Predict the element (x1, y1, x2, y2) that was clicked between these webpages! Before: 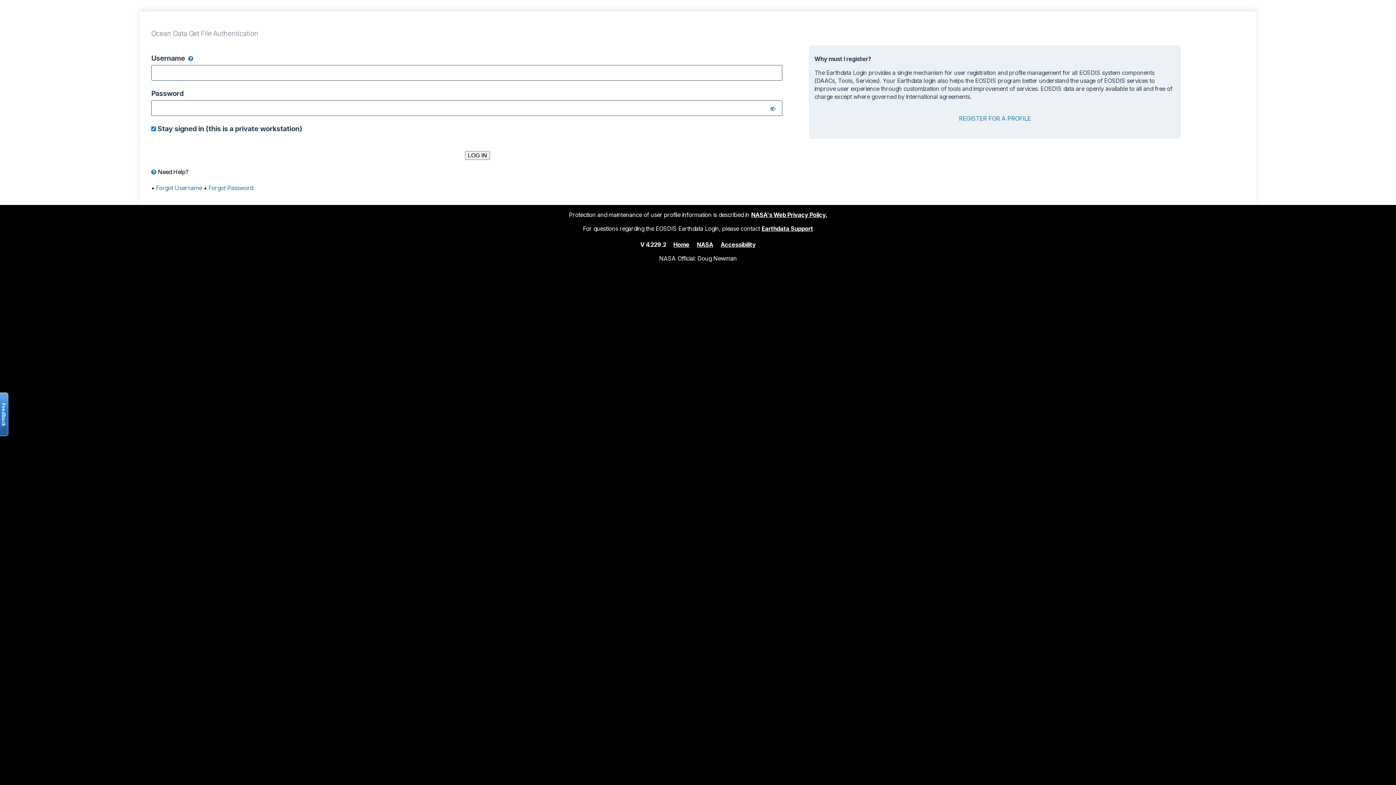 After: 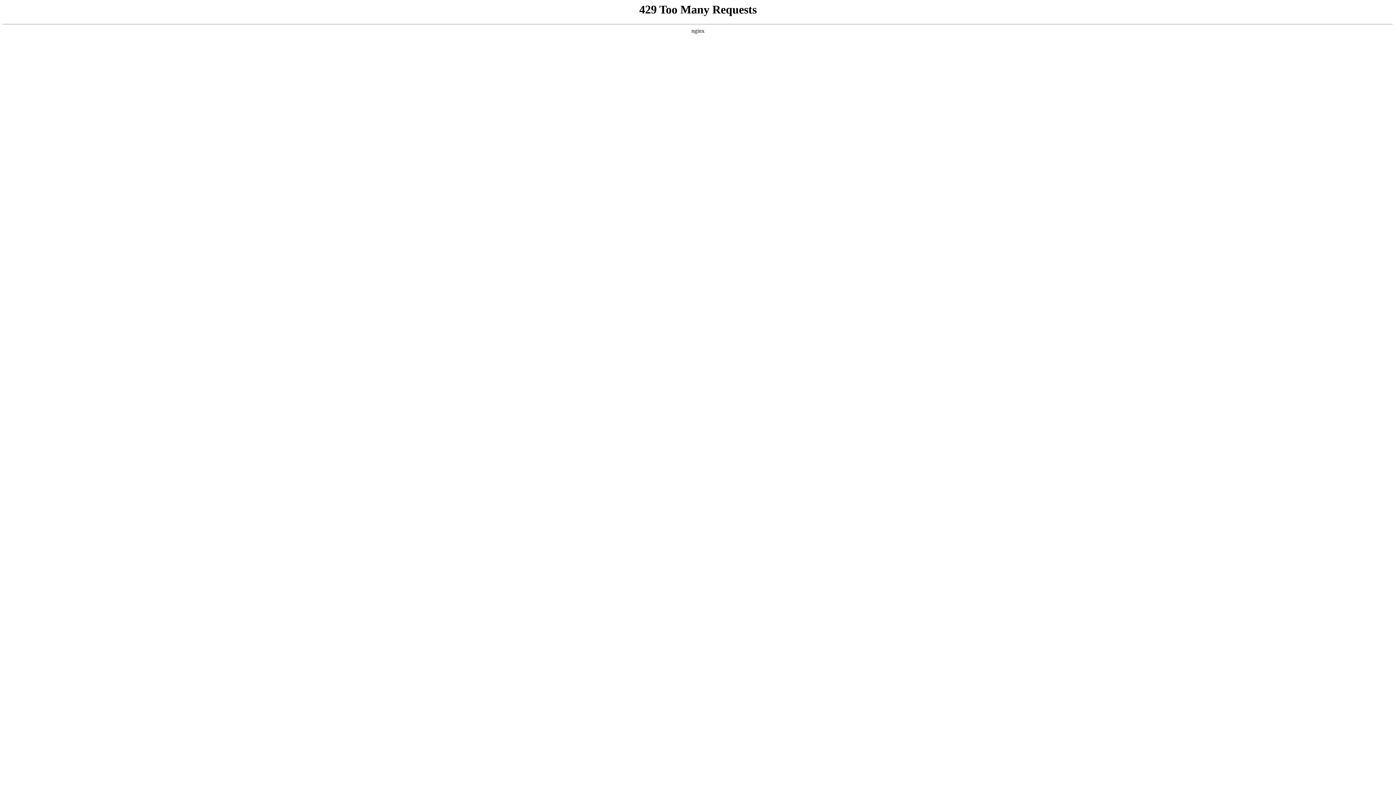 Action: label: NASA's Web Privacy Policy. bbox: (751, 211, 827, 218)